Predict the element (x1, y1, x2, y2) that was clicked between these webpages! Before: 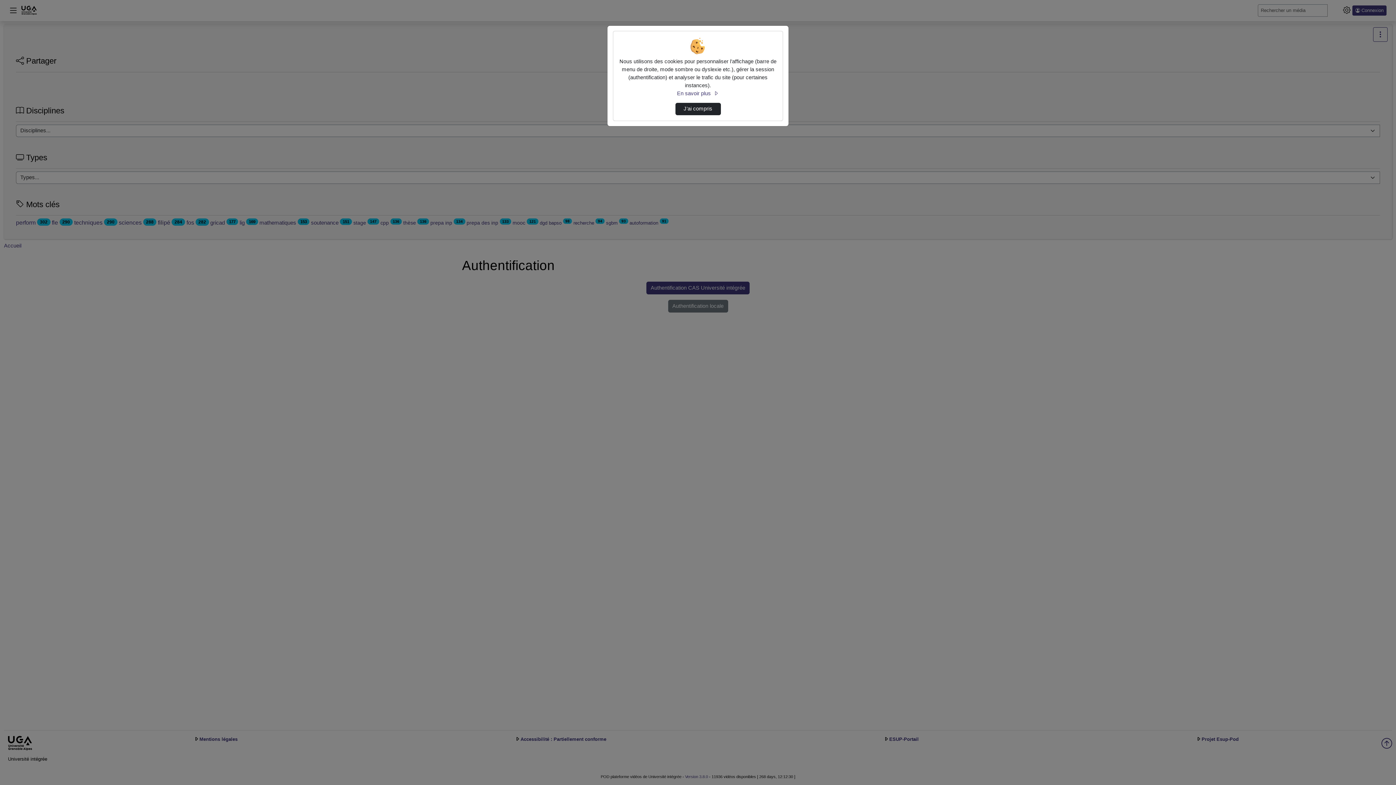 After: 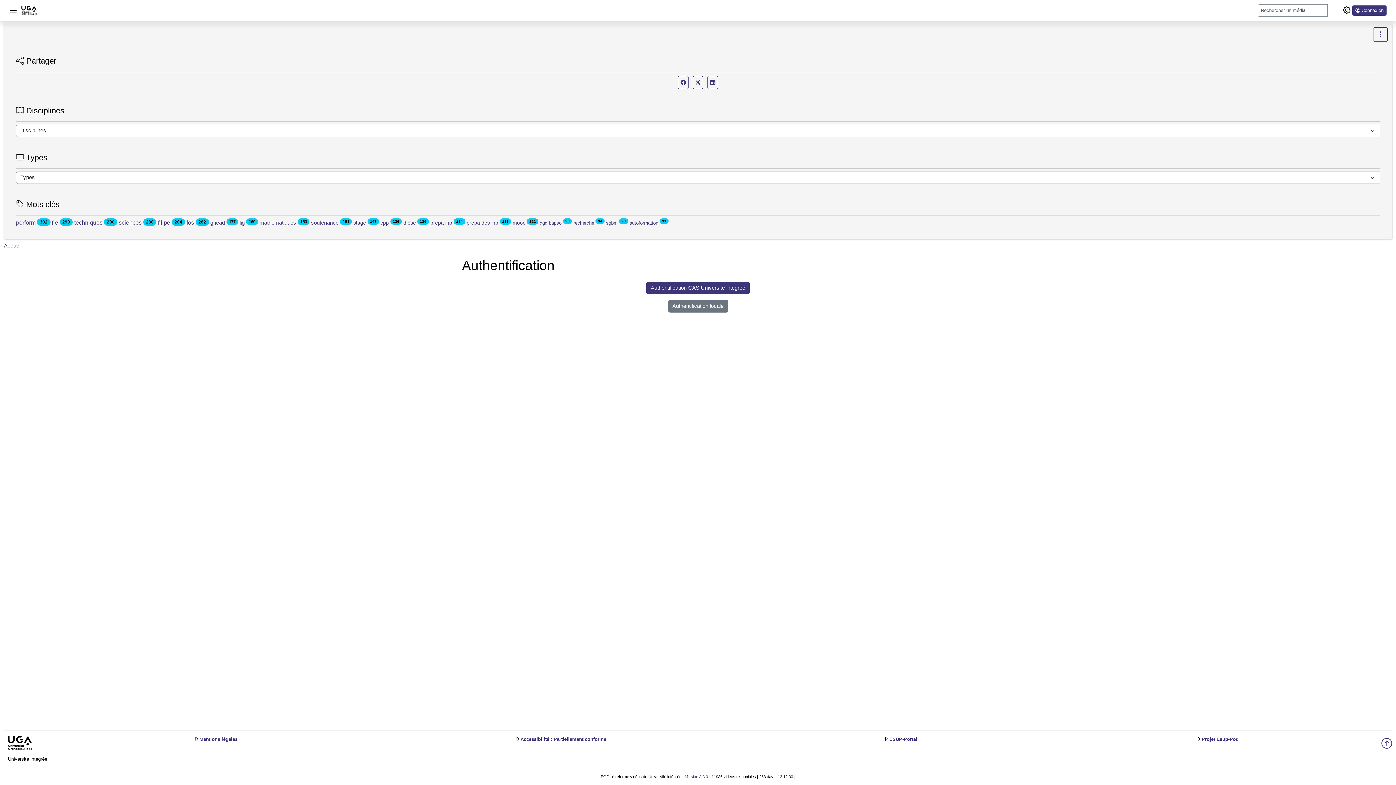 Action: bbox: (675, 102, 720, 115) label: J’ai compris